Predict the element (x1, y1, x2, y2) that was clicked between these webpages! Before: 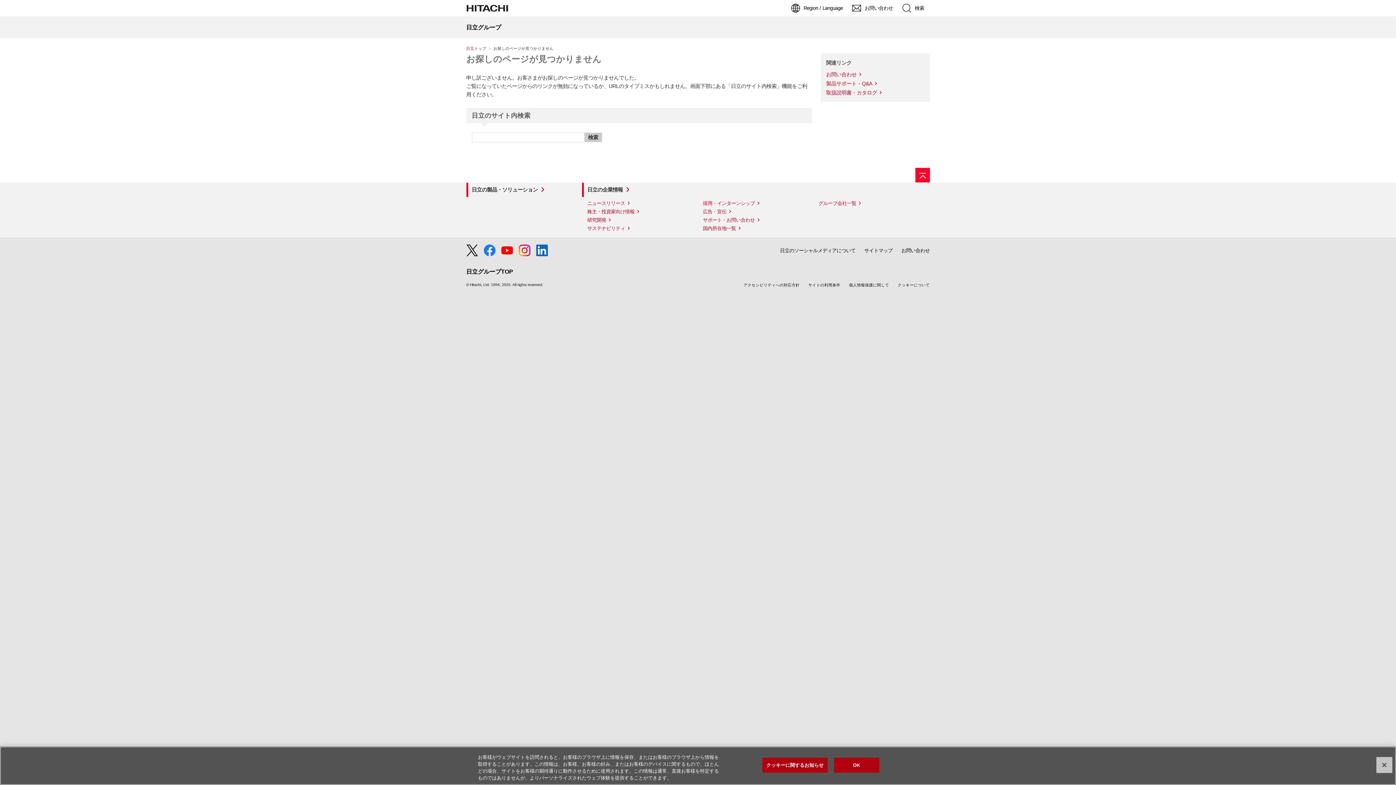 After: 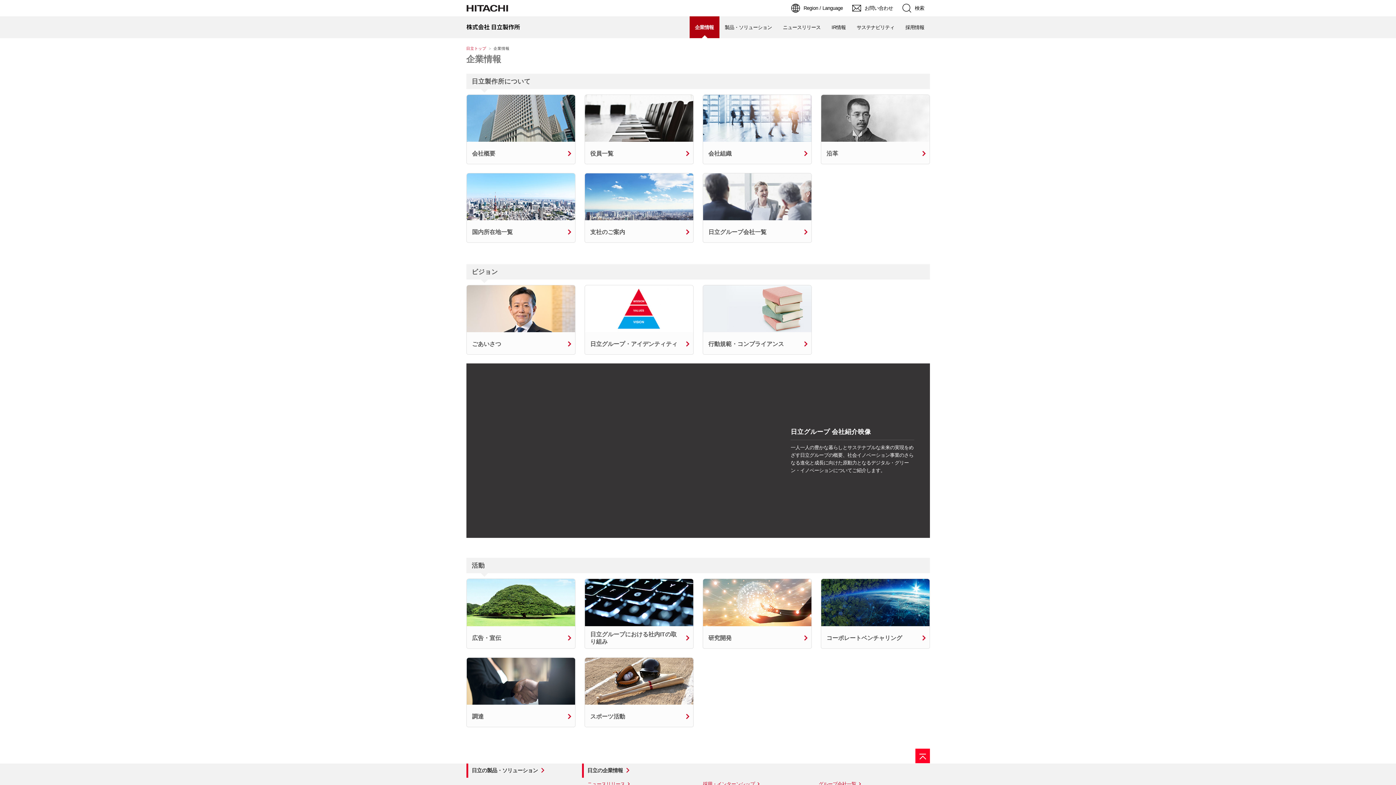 Action: label: 日立の企業情報 bbox: (587, 186, 630, 192)